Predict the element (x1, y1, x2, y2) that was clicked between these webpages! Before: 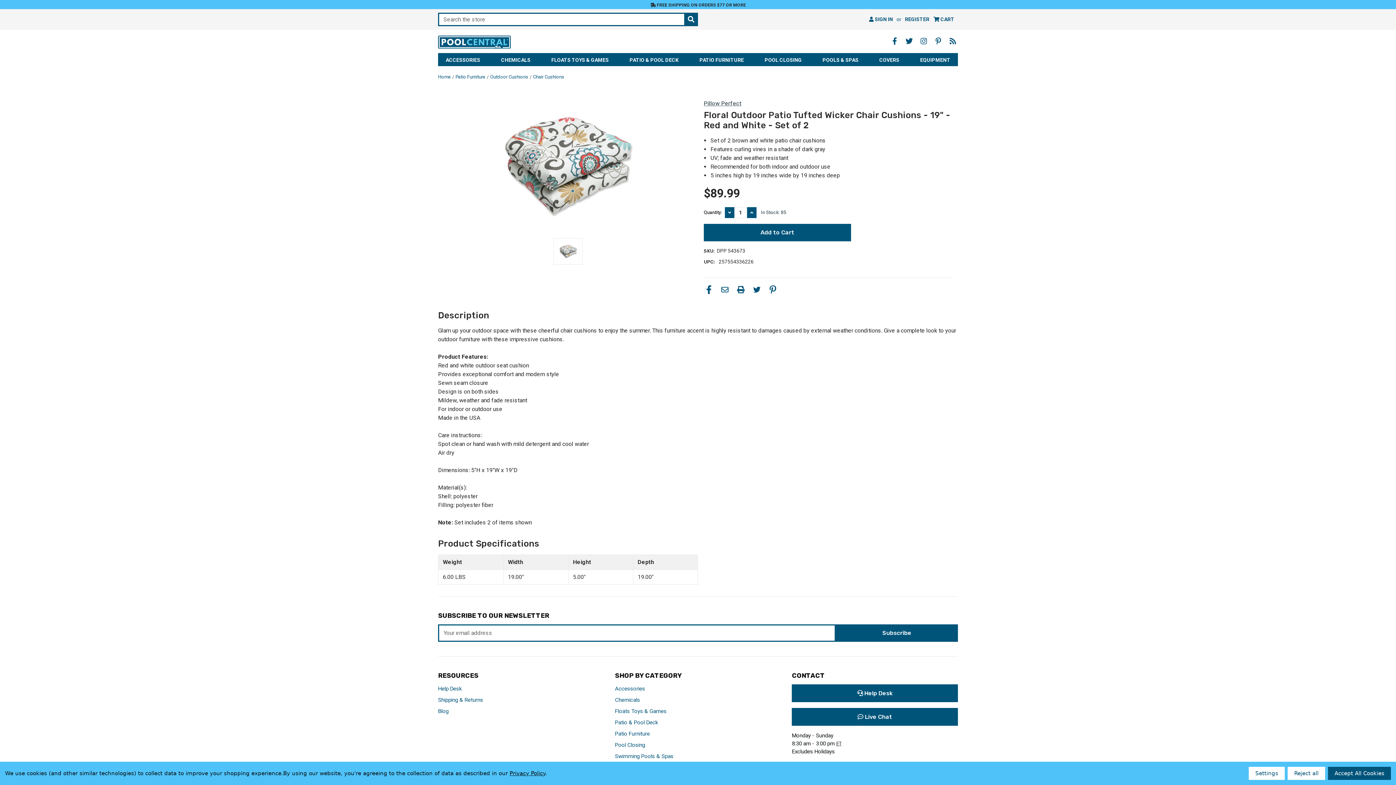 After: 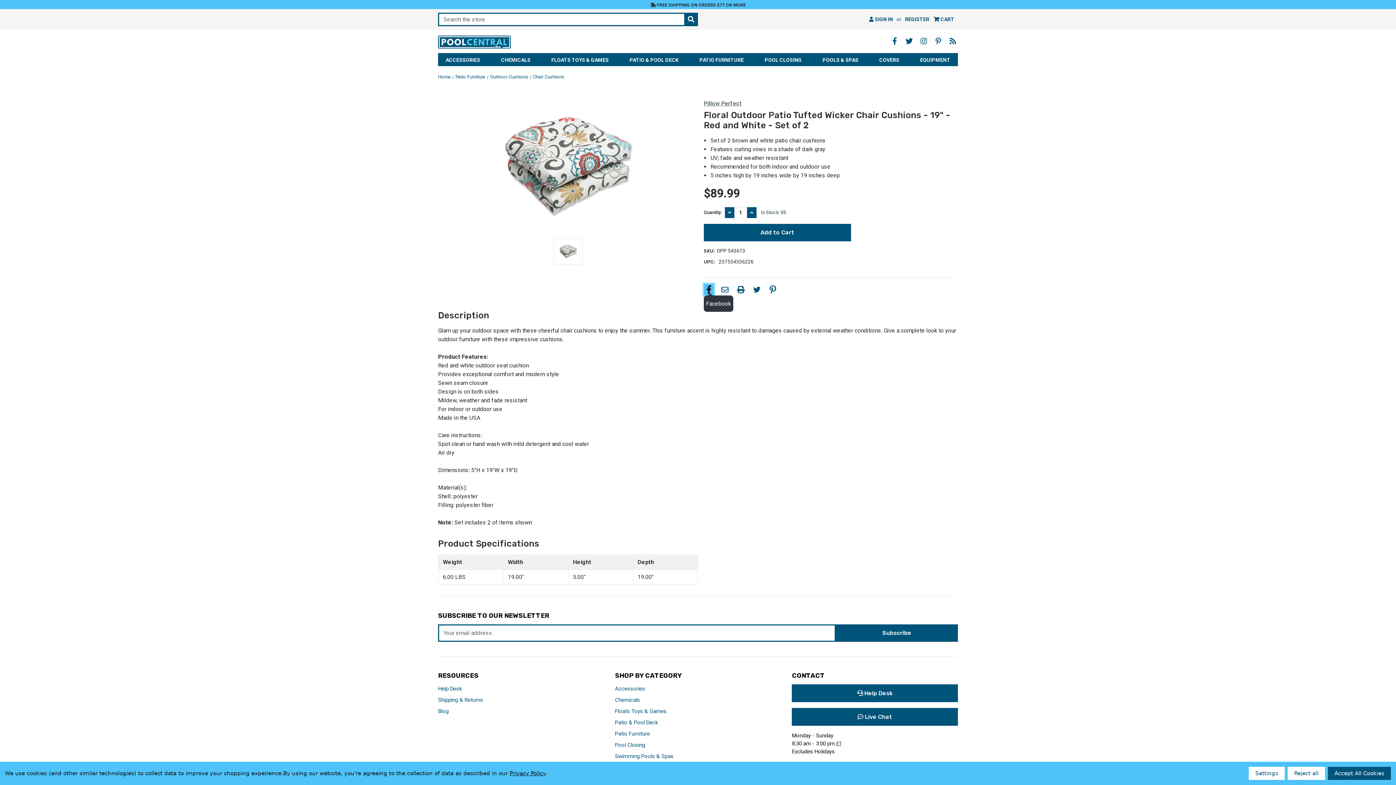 Action: label: Facebook bbox: (704, 283, 714, 295)